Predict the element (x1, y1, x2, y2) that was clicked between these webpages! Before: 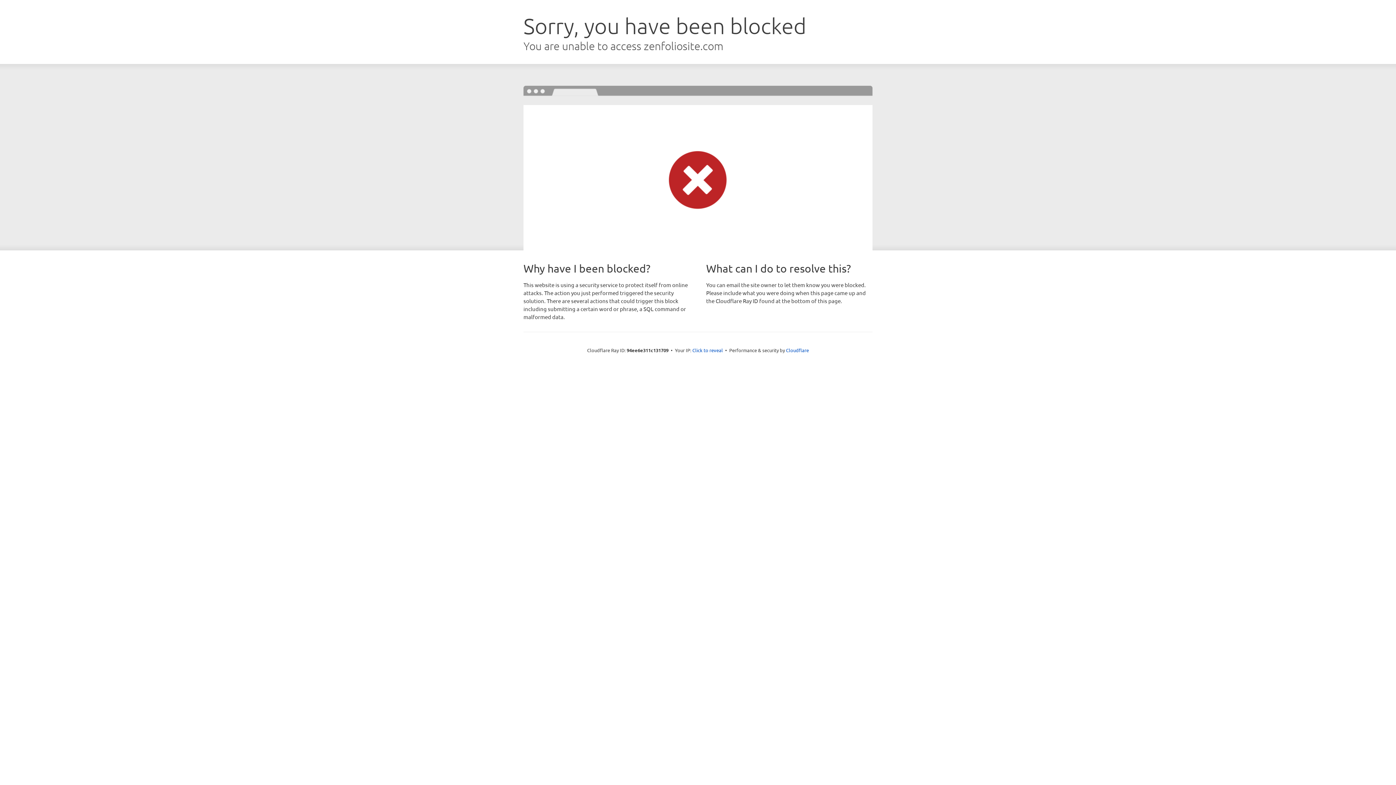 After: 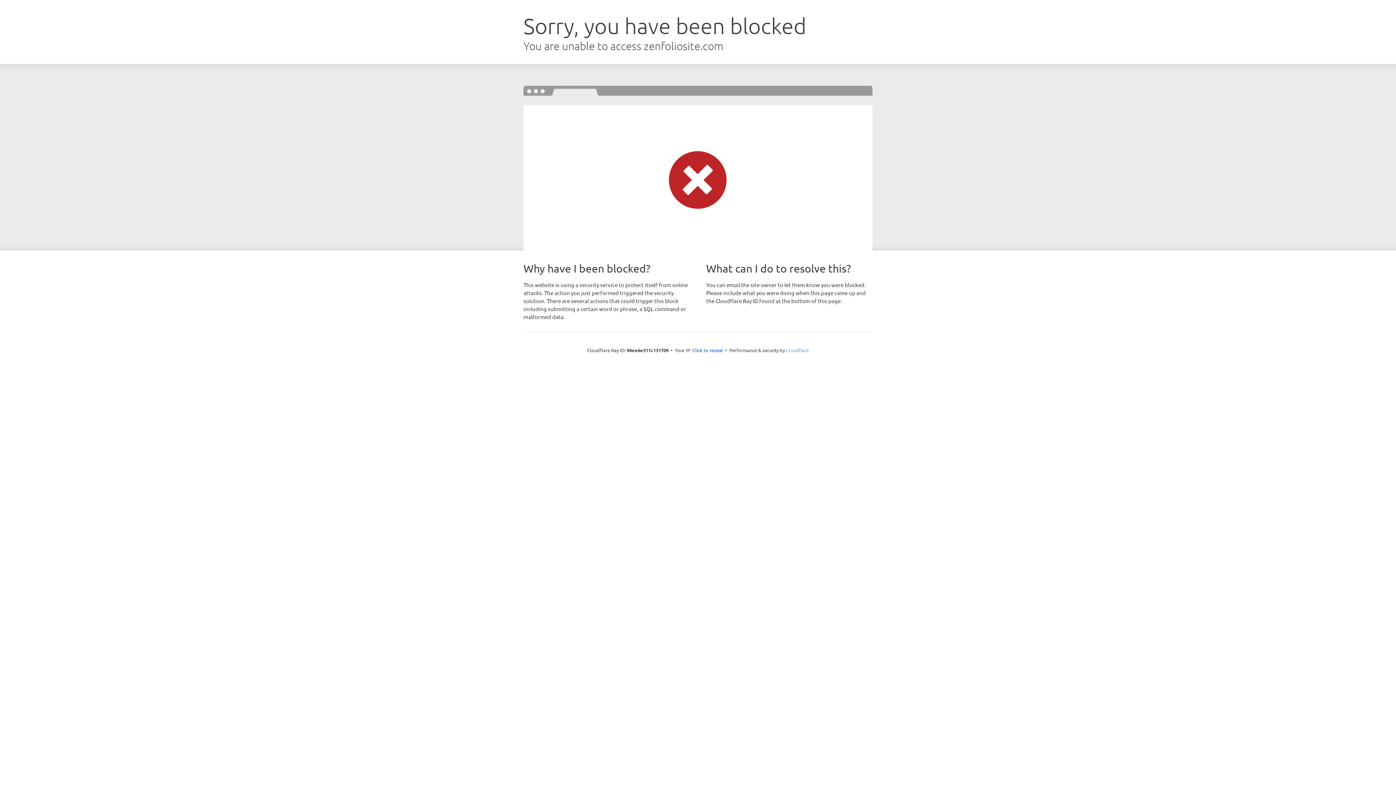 Action: bbox: (786, 347, 809, 353) label: Cloudflare